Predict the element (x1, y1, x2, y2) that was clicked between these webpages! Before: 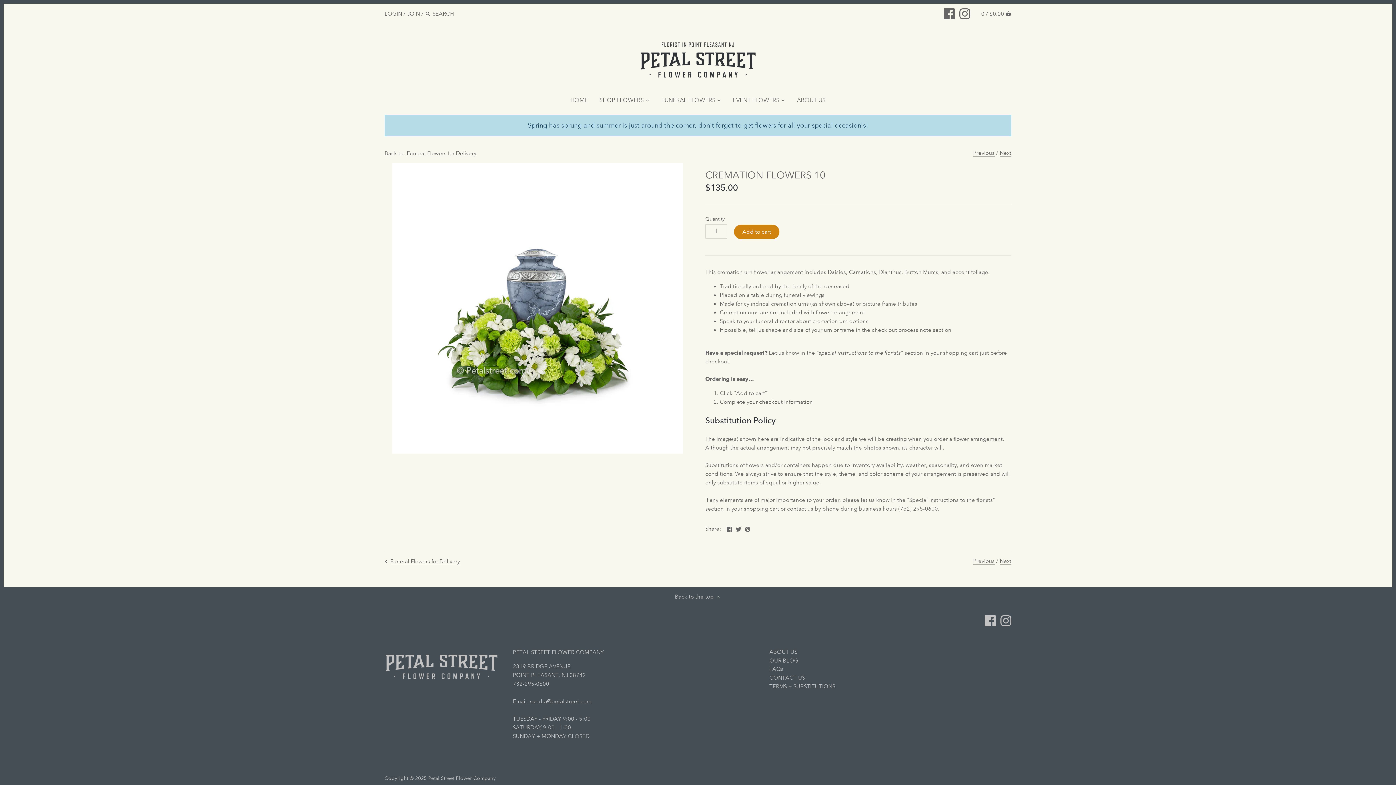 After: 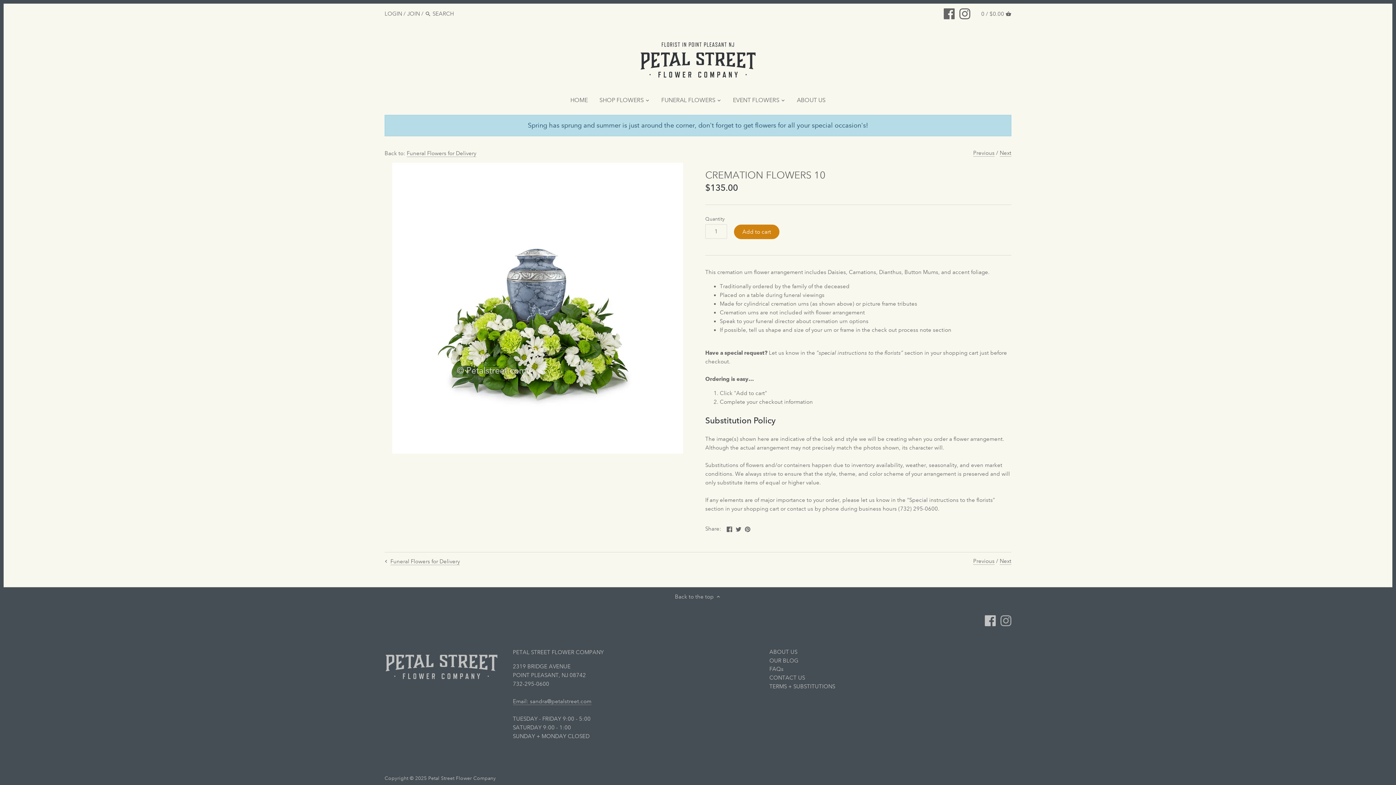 Action: bbox: (1000, 615, 1011, 626)